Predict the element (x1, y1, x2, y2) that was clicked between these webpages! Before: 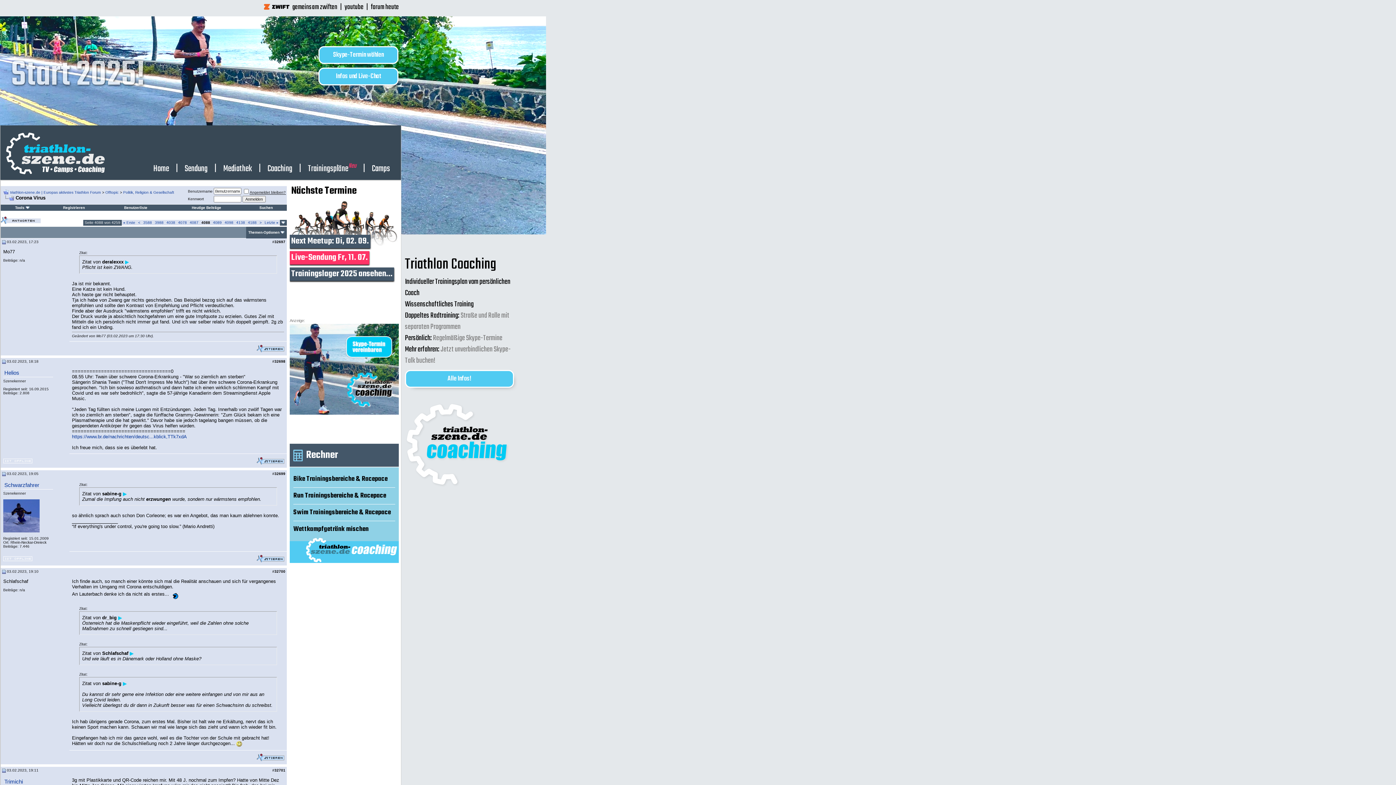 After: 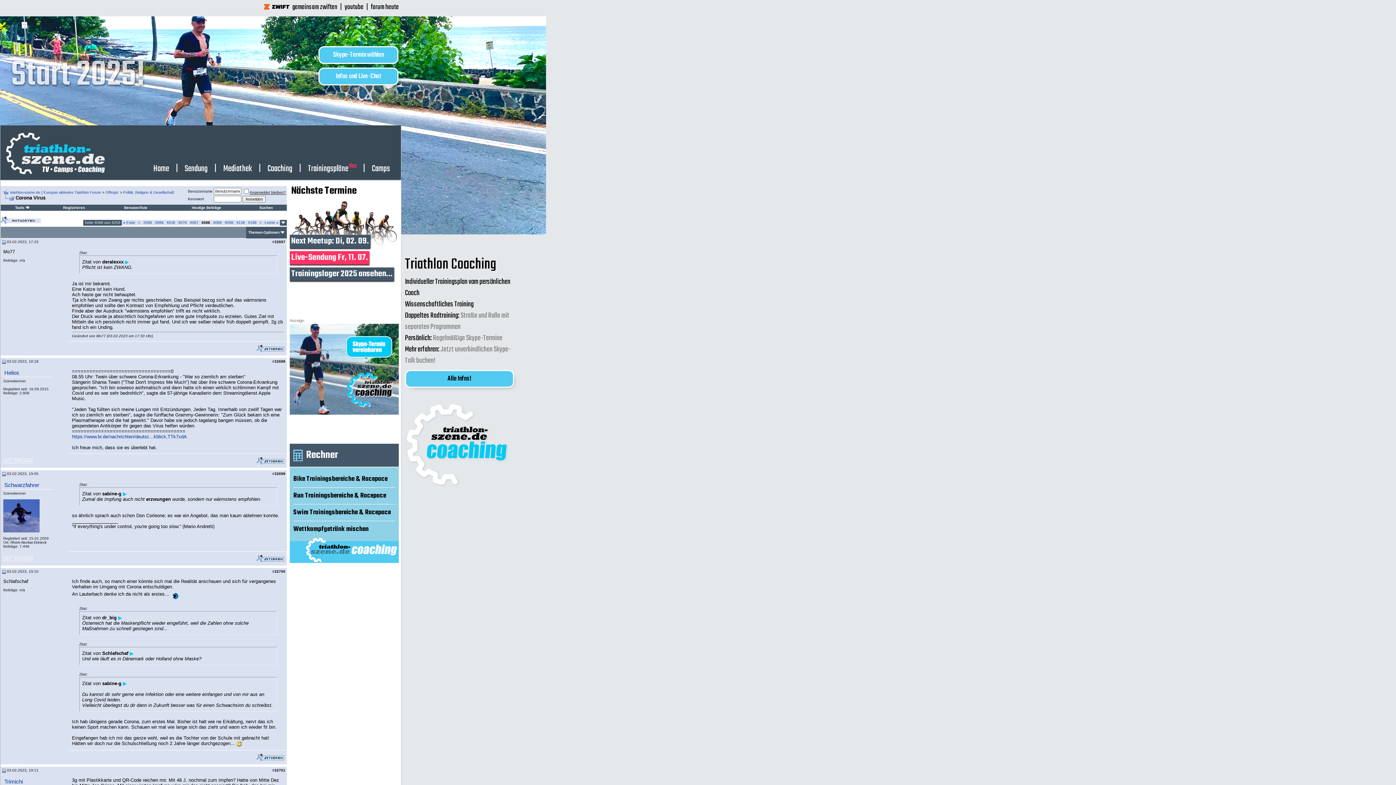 Action: bbox: (447, 373, 471, 384) label: Alle Infos!